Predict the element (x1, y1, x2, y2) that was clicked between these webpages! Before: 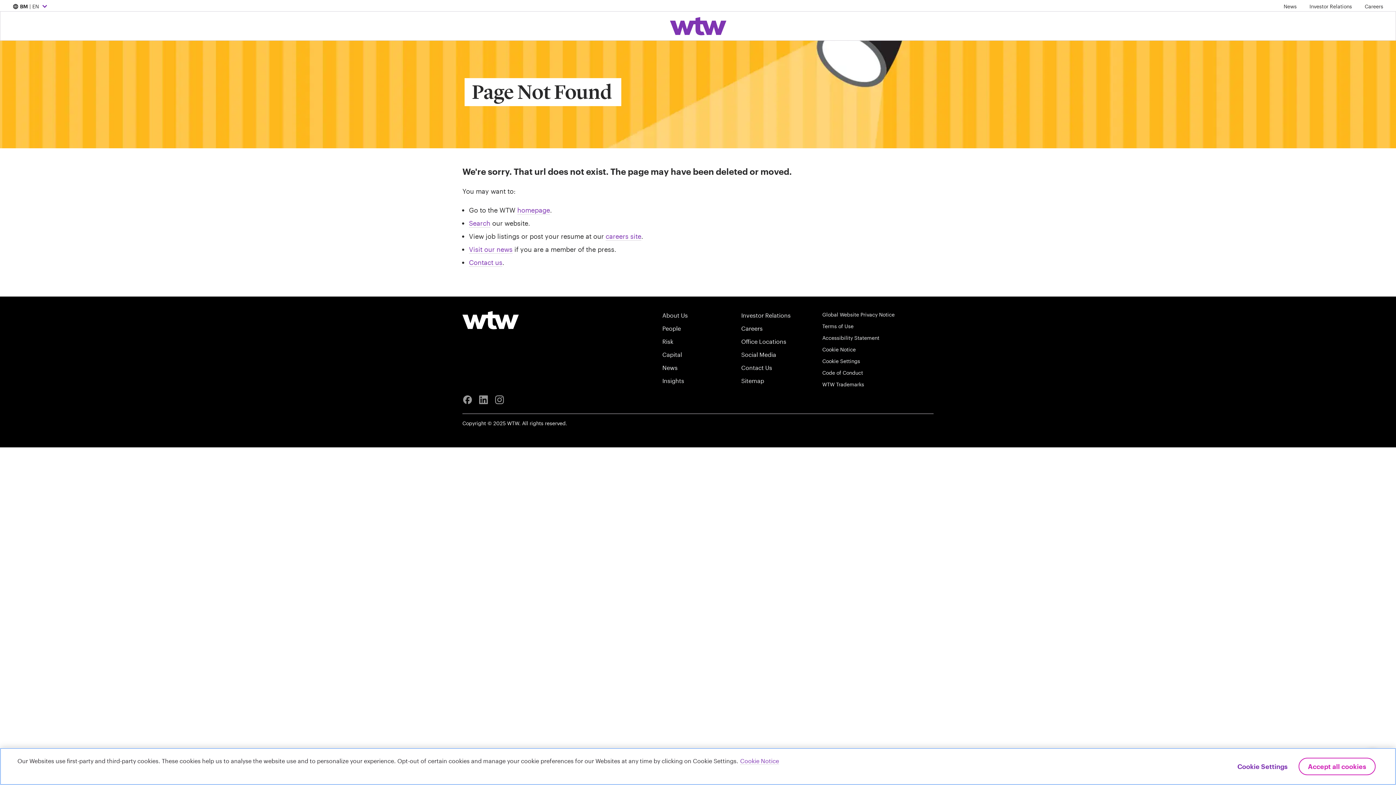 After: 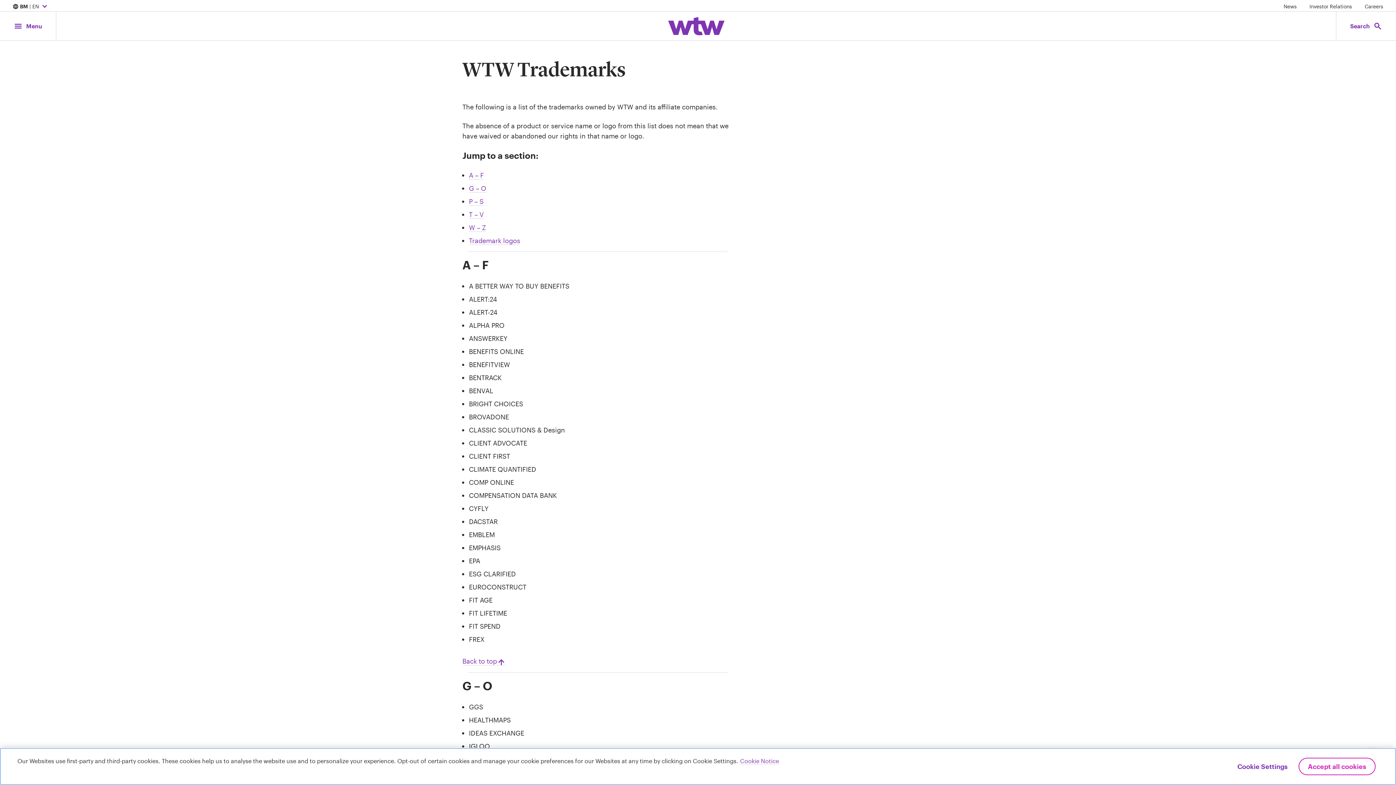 Action: label: WTW Trademarks bbox: (822, 381, 864, 387)